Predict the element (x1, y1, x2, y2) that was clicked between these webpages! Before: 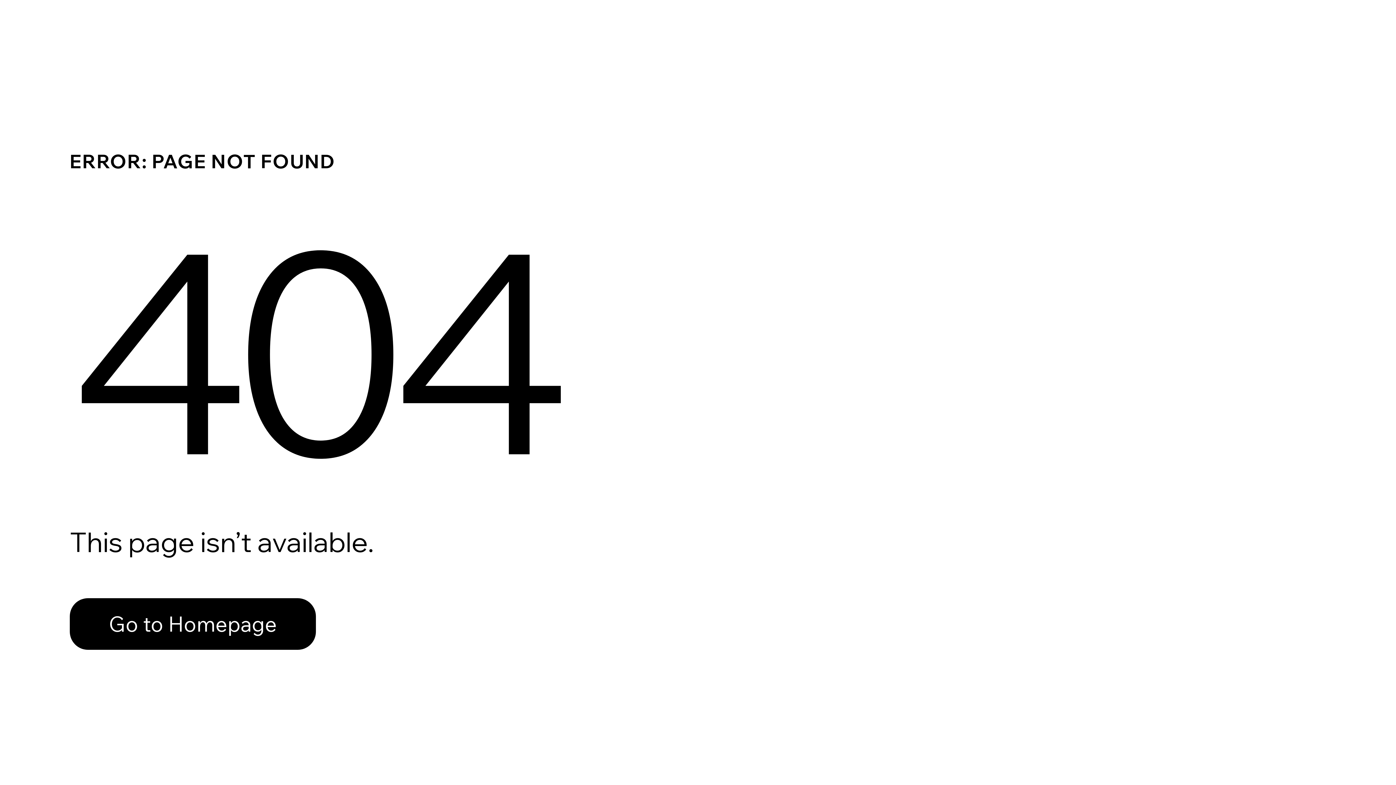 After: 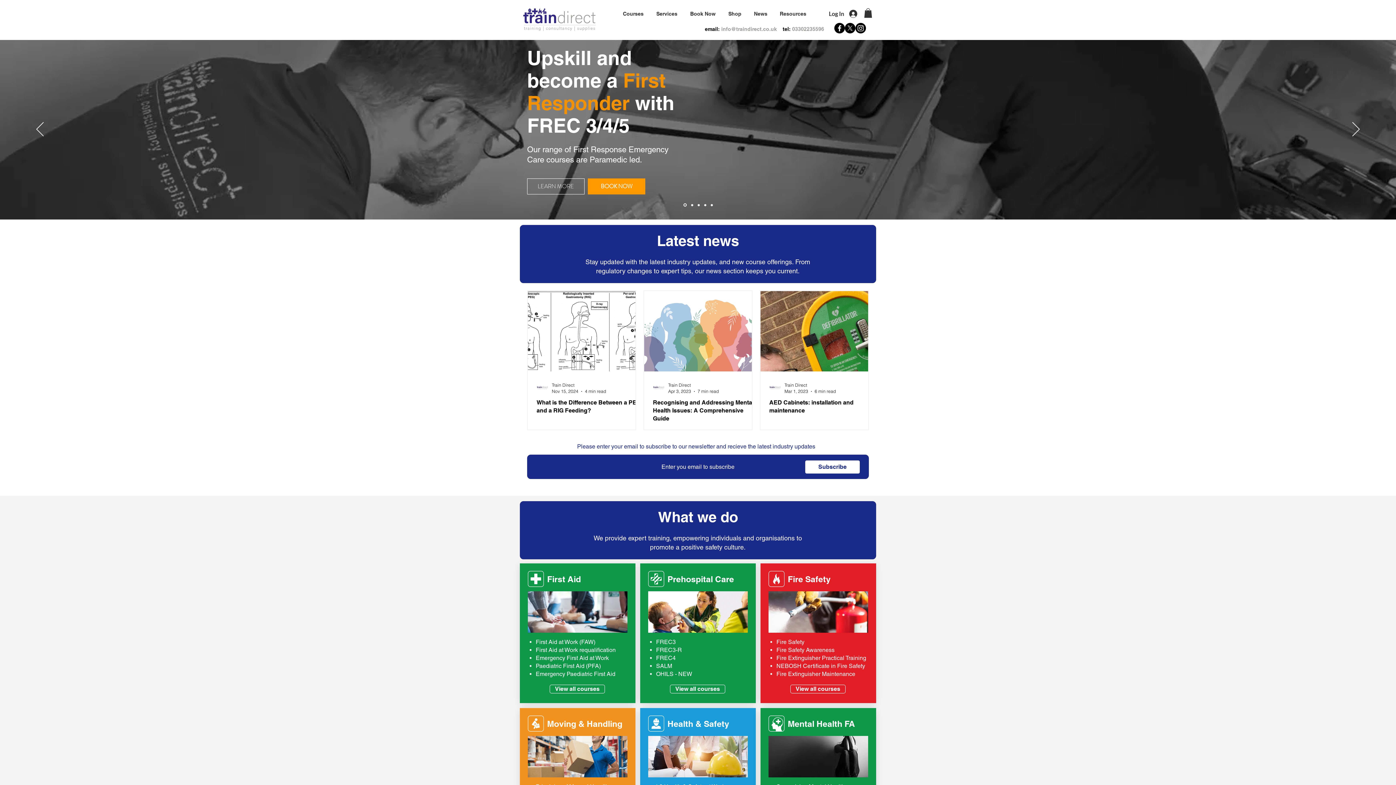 Action: label: Go to Homepage bbox: (69, 598, 316, 650)